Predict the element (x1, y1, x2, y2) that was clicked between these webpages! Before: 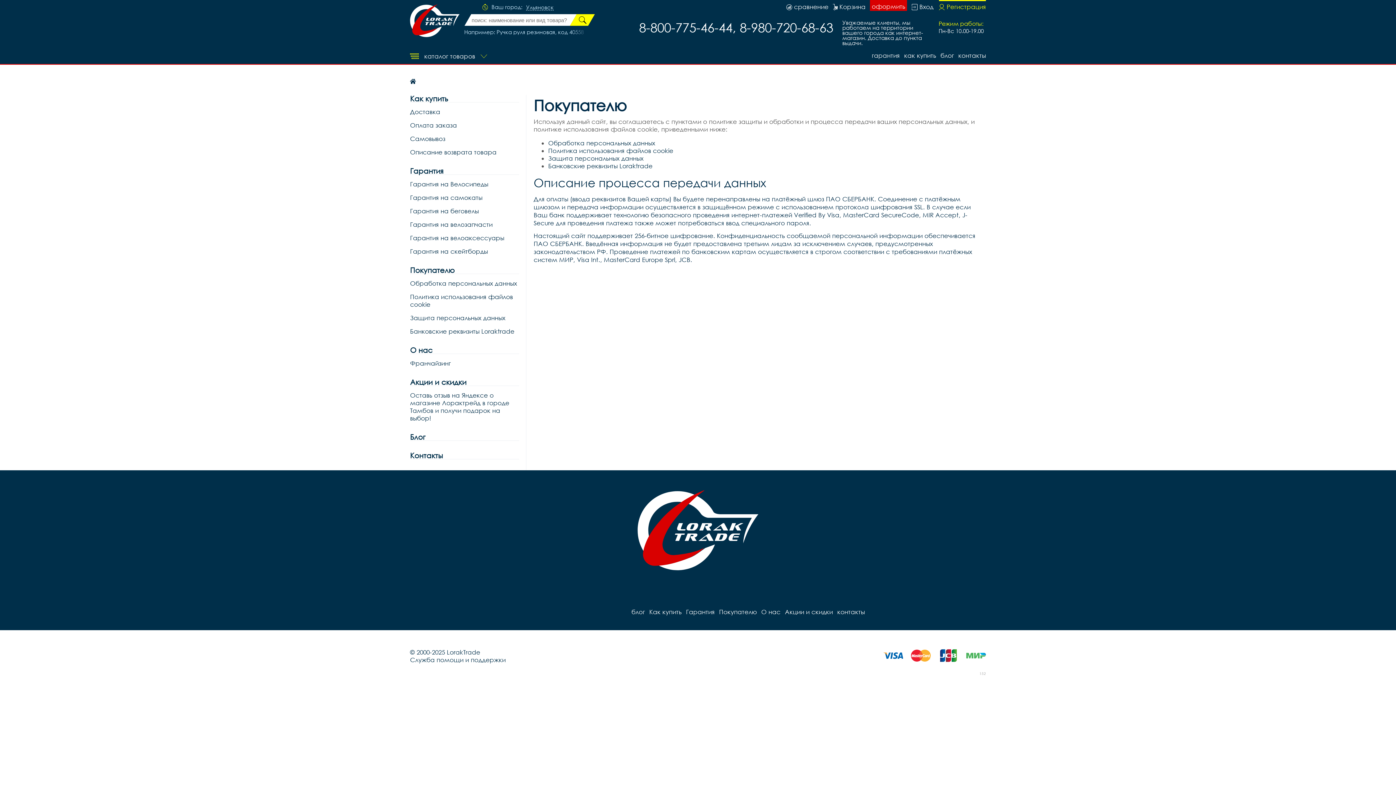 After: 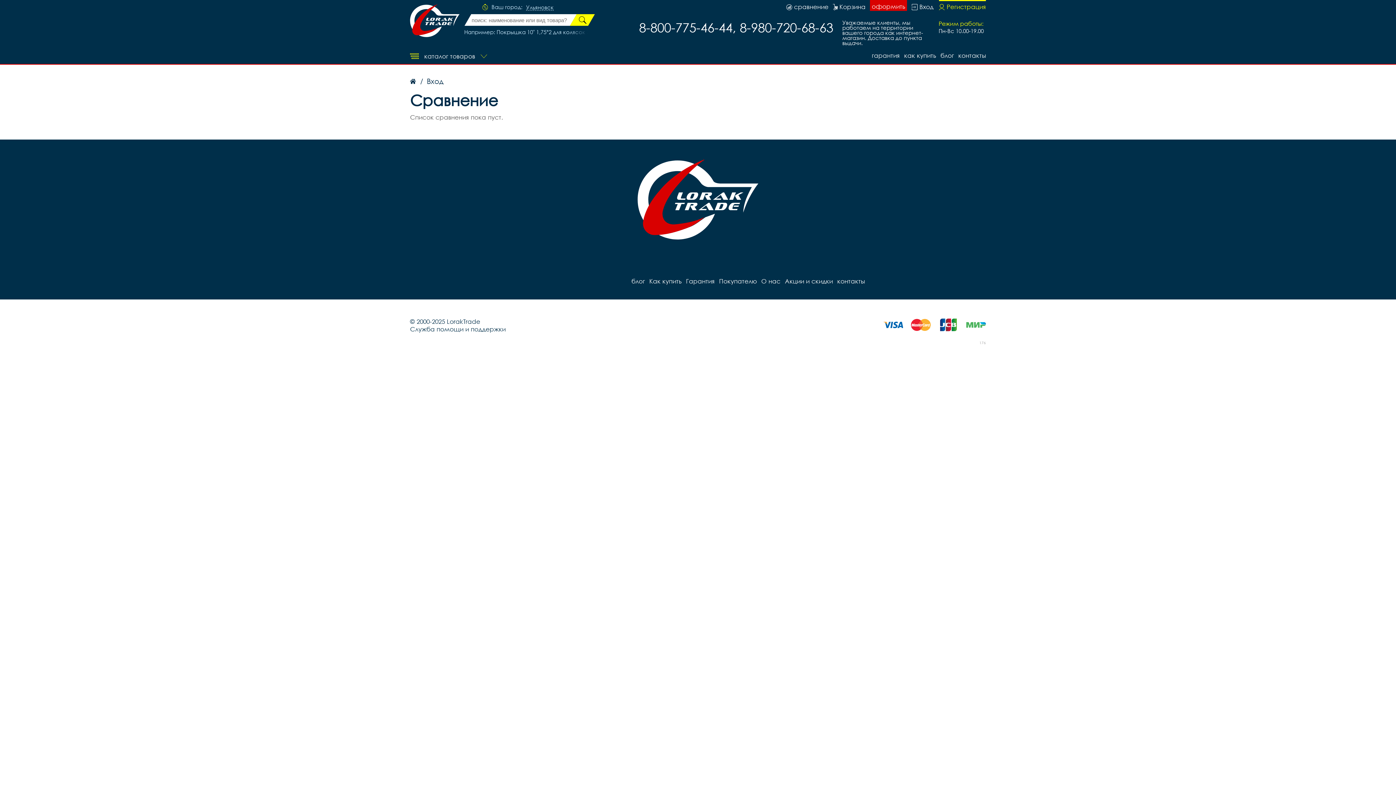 Action: bbox: (786, 0, 828, 10) label: сравнение